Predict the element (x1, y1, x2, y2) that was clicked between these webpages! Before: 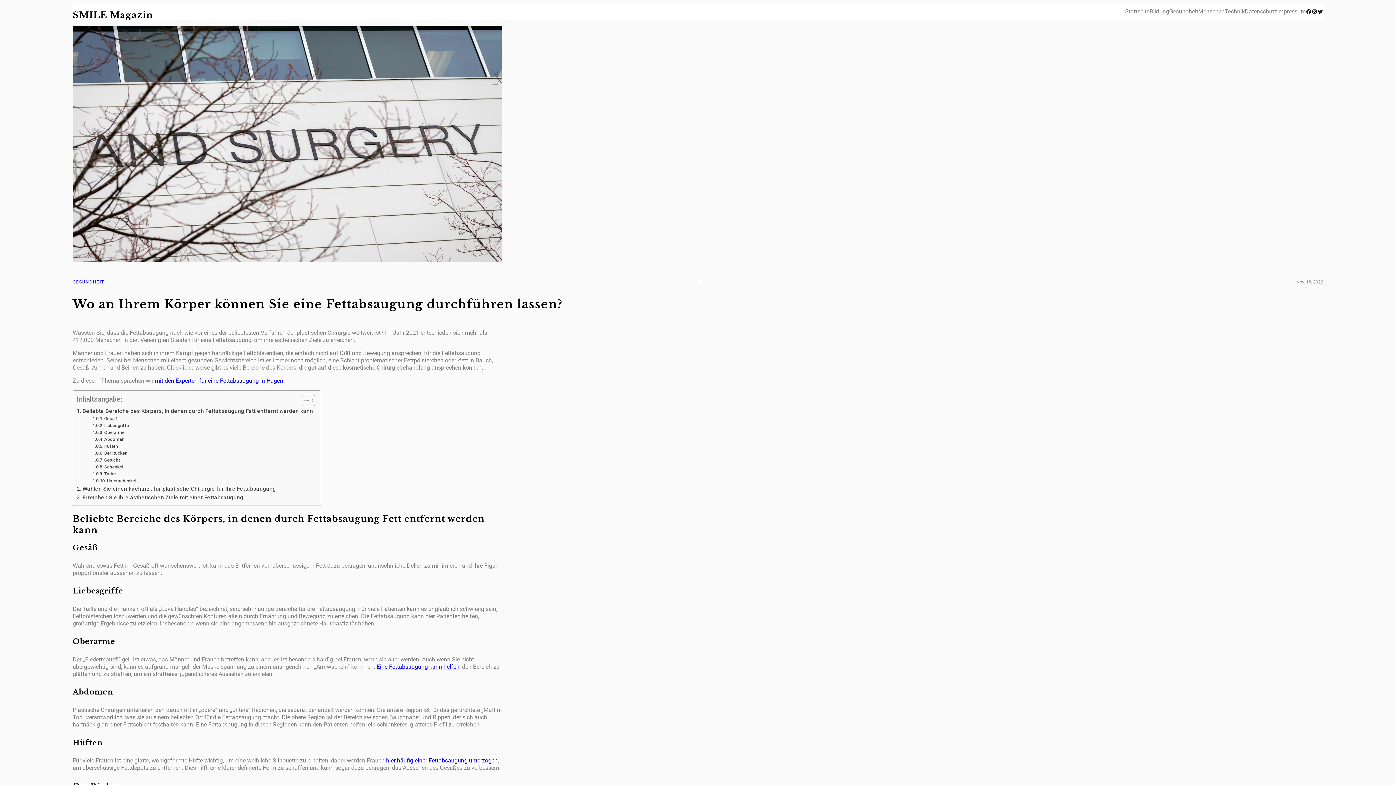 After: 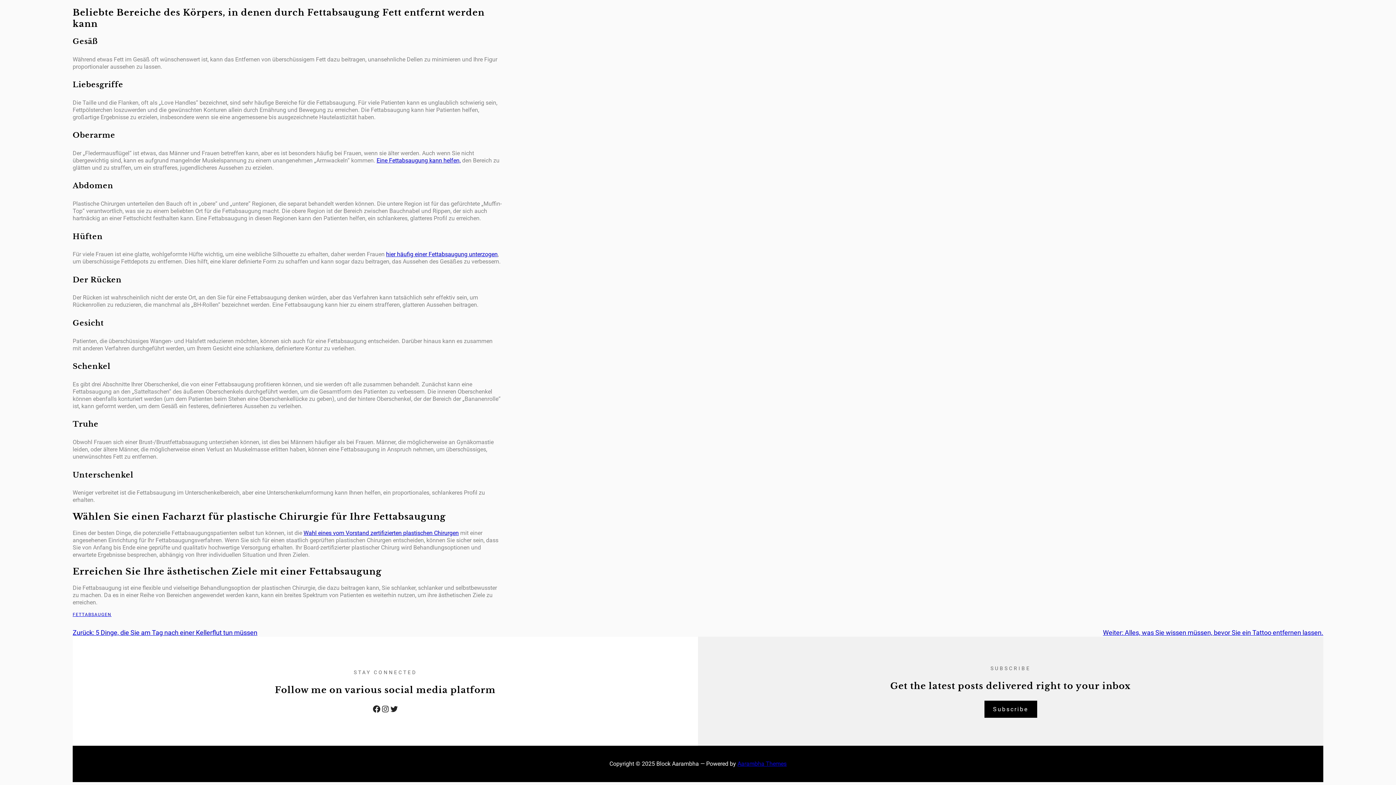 Action: bbox: (92, 477, 136, 484) label: Unterschenkel